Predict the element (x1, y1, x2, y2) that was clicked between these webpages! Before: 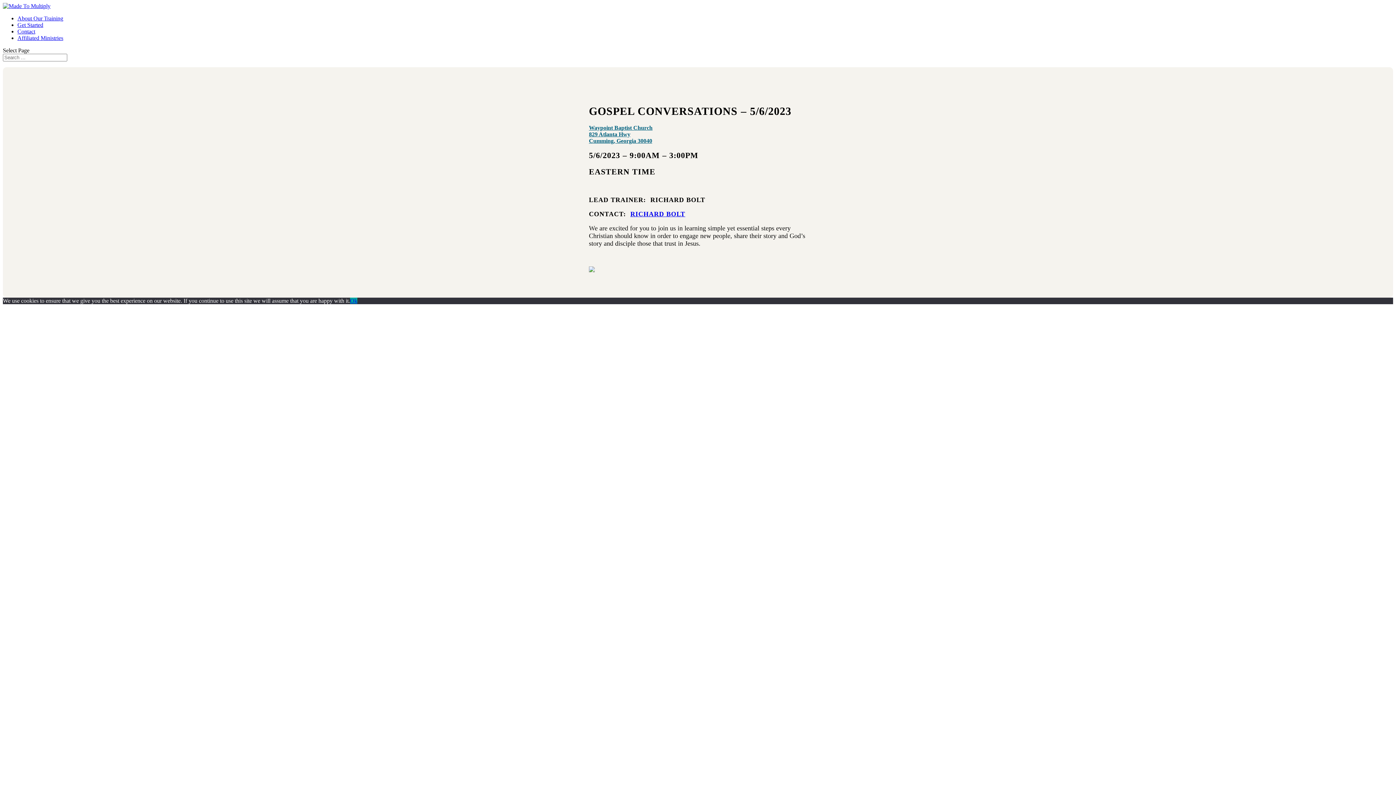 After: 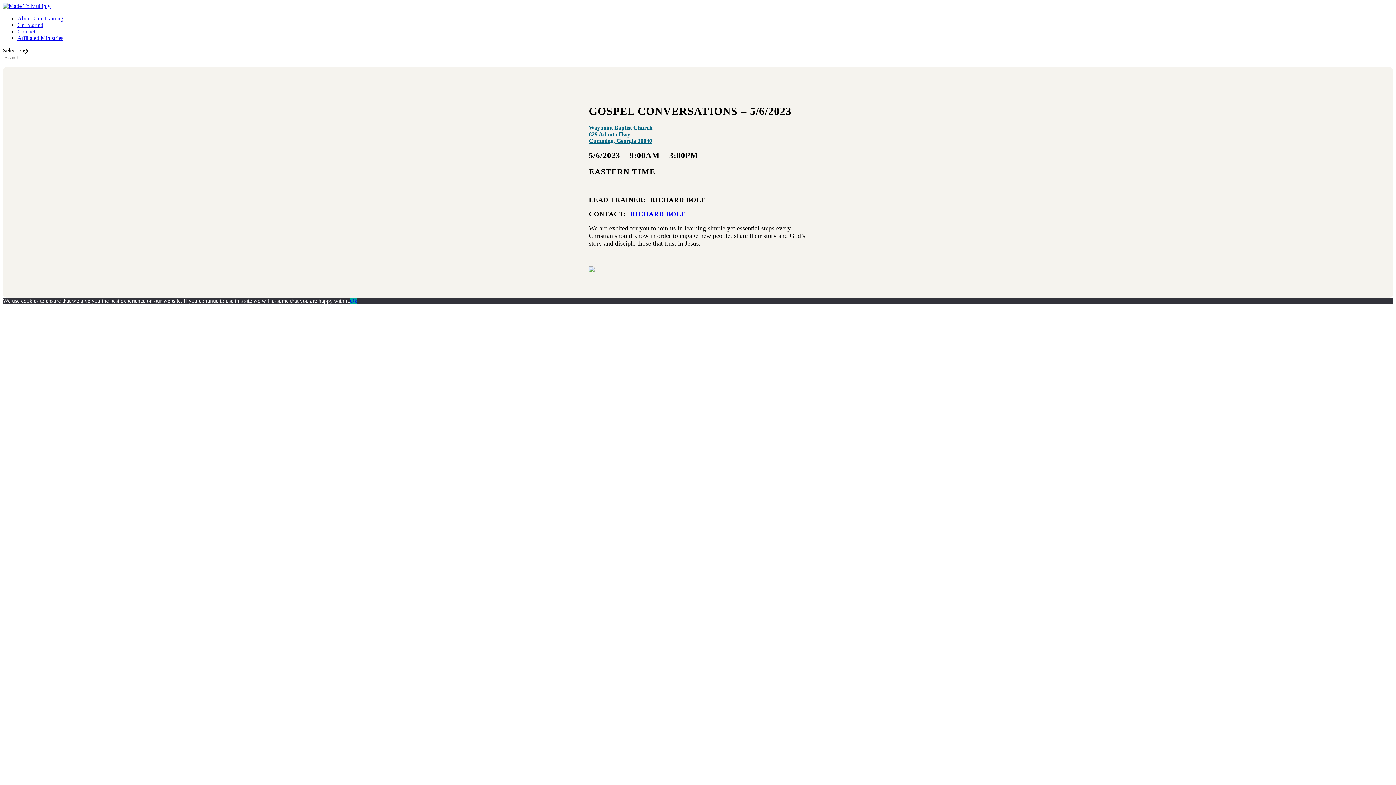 Action: bbox: (630, 210, 685, 217) label: RICHARD BOLT